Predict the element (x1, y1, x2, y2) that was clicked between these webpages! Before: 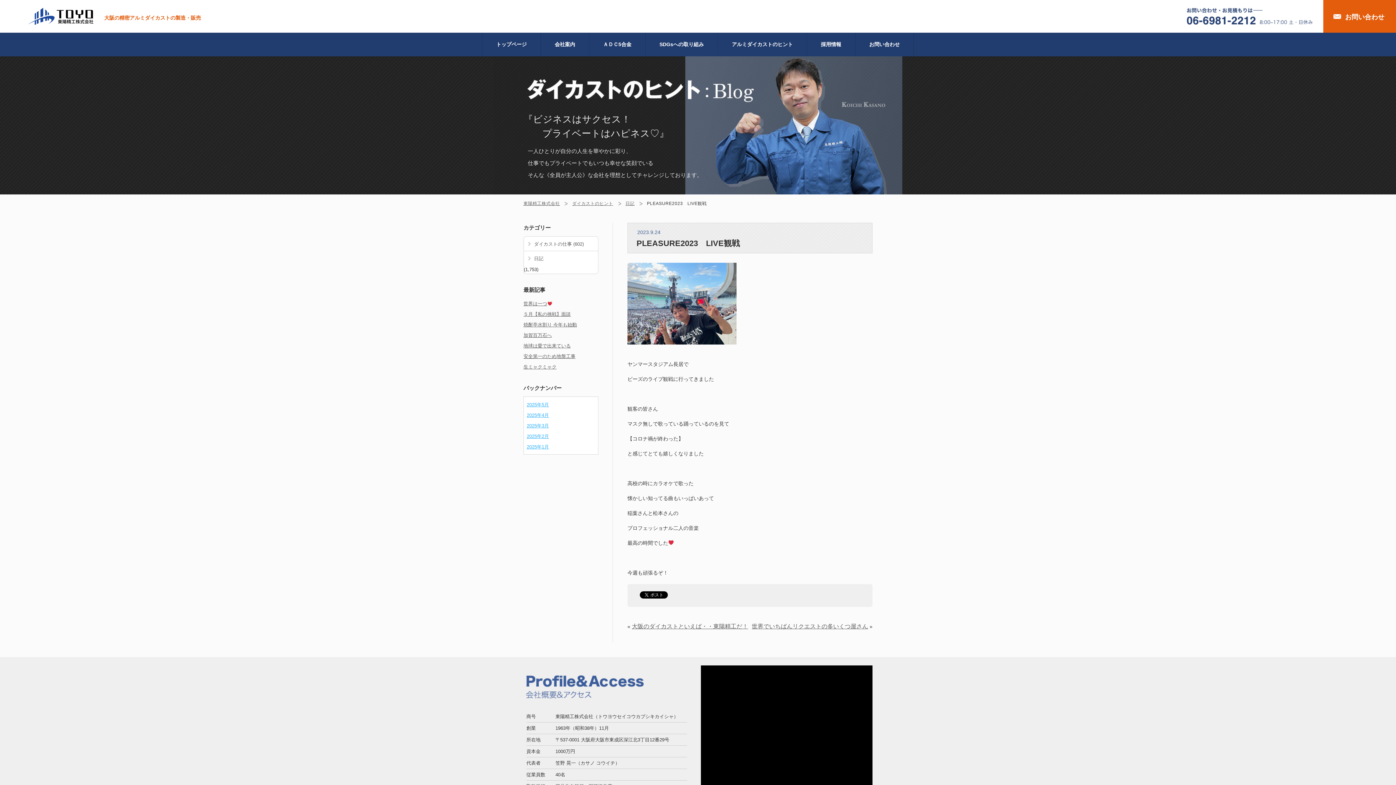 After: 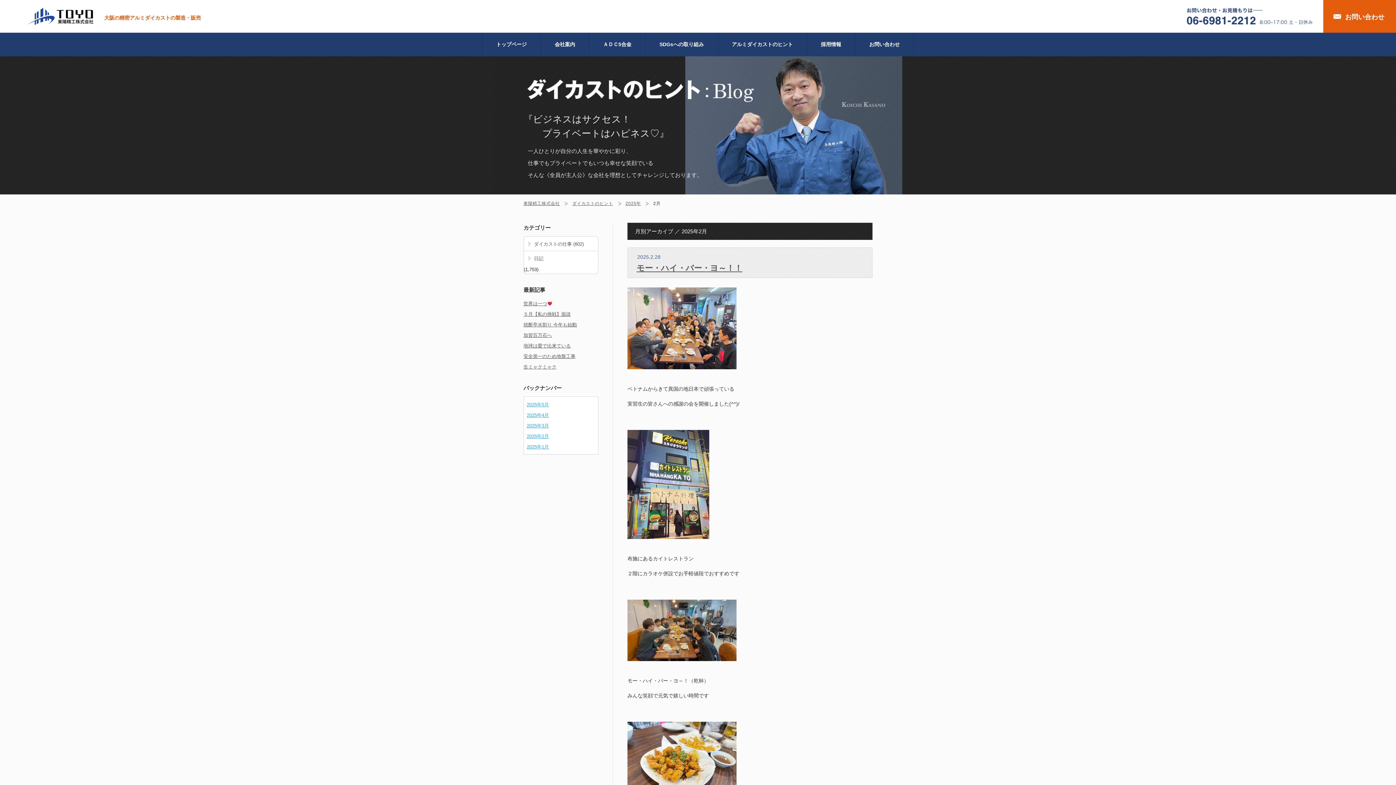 Action: label: 2025年2月 bbox: (526, 431, 595, 441)